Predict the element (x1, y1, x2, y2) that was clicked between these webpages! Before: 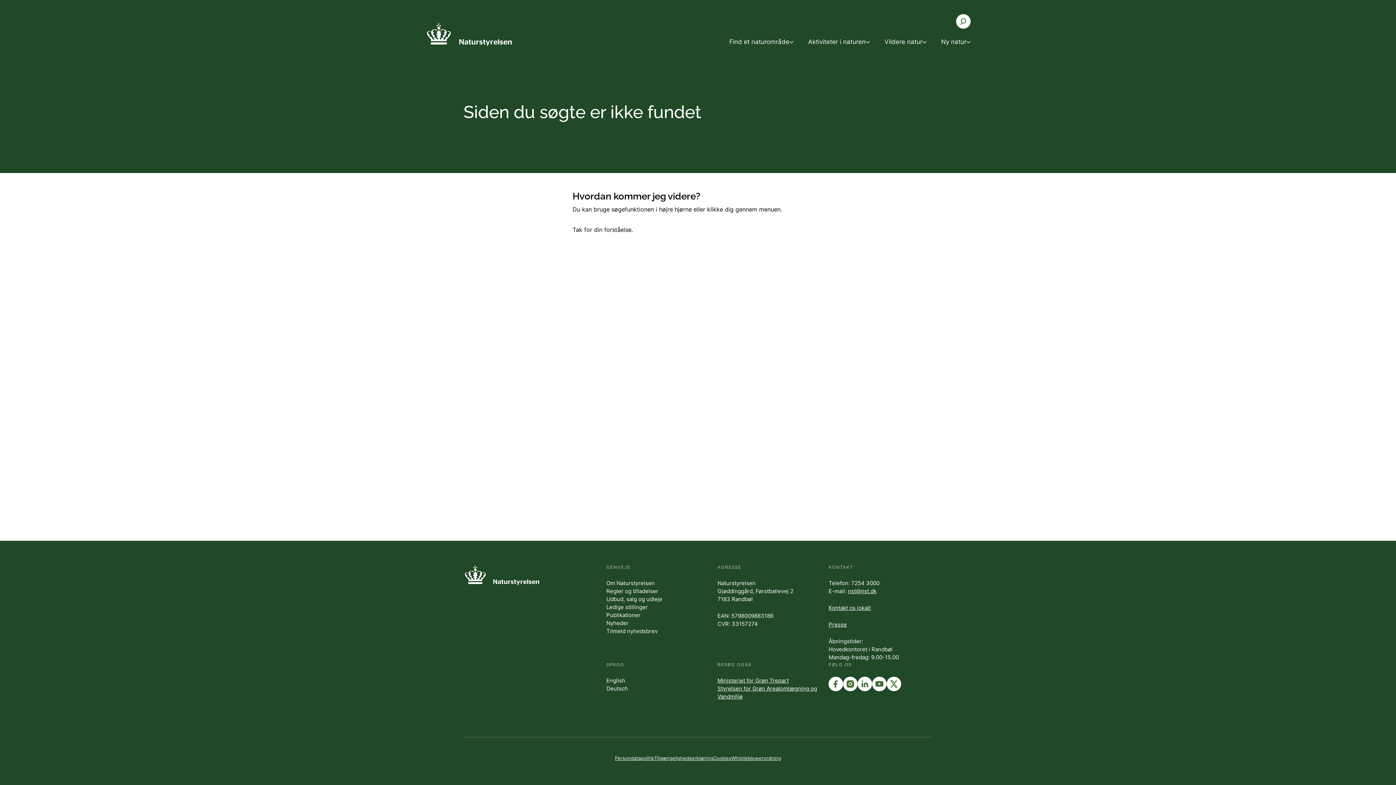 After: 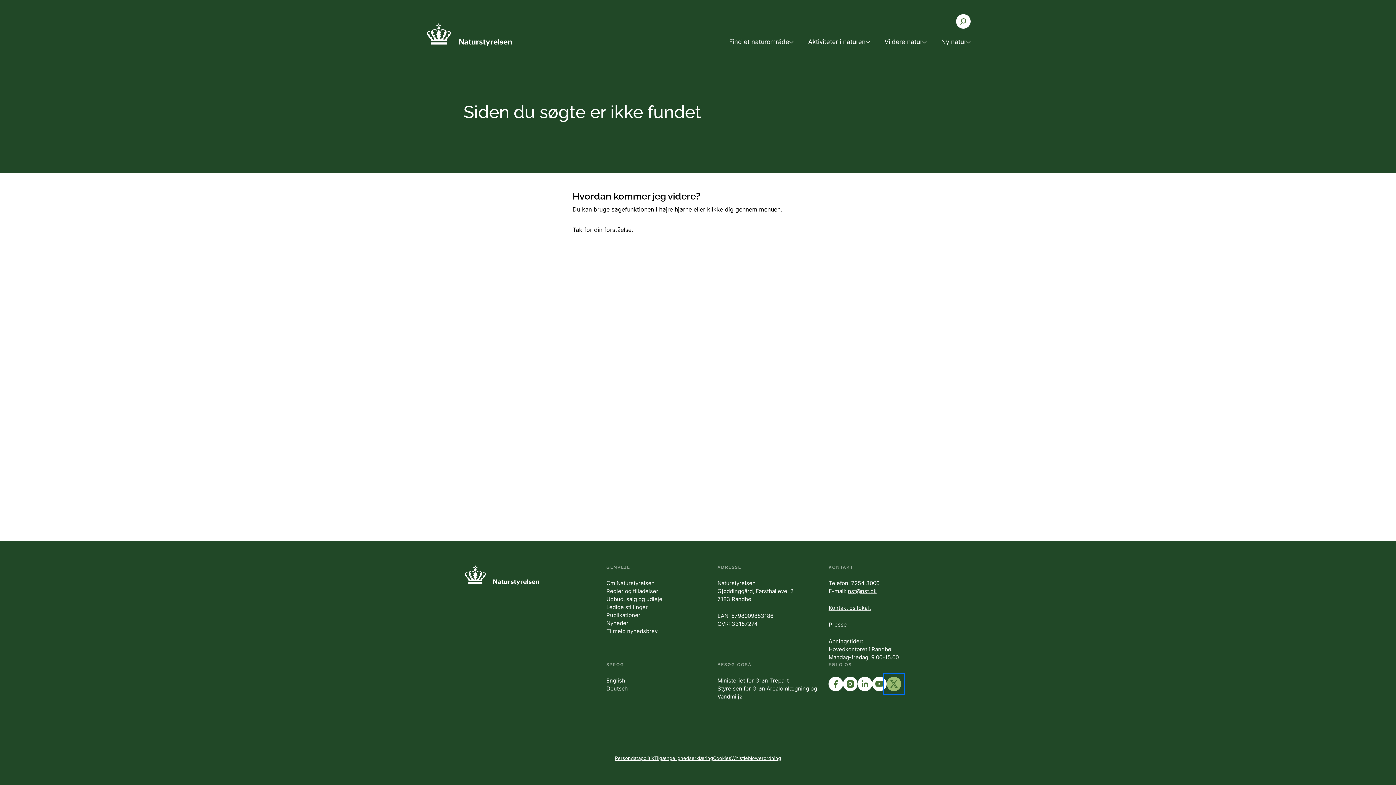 Action: bbox: (887, 677, 901, 691)